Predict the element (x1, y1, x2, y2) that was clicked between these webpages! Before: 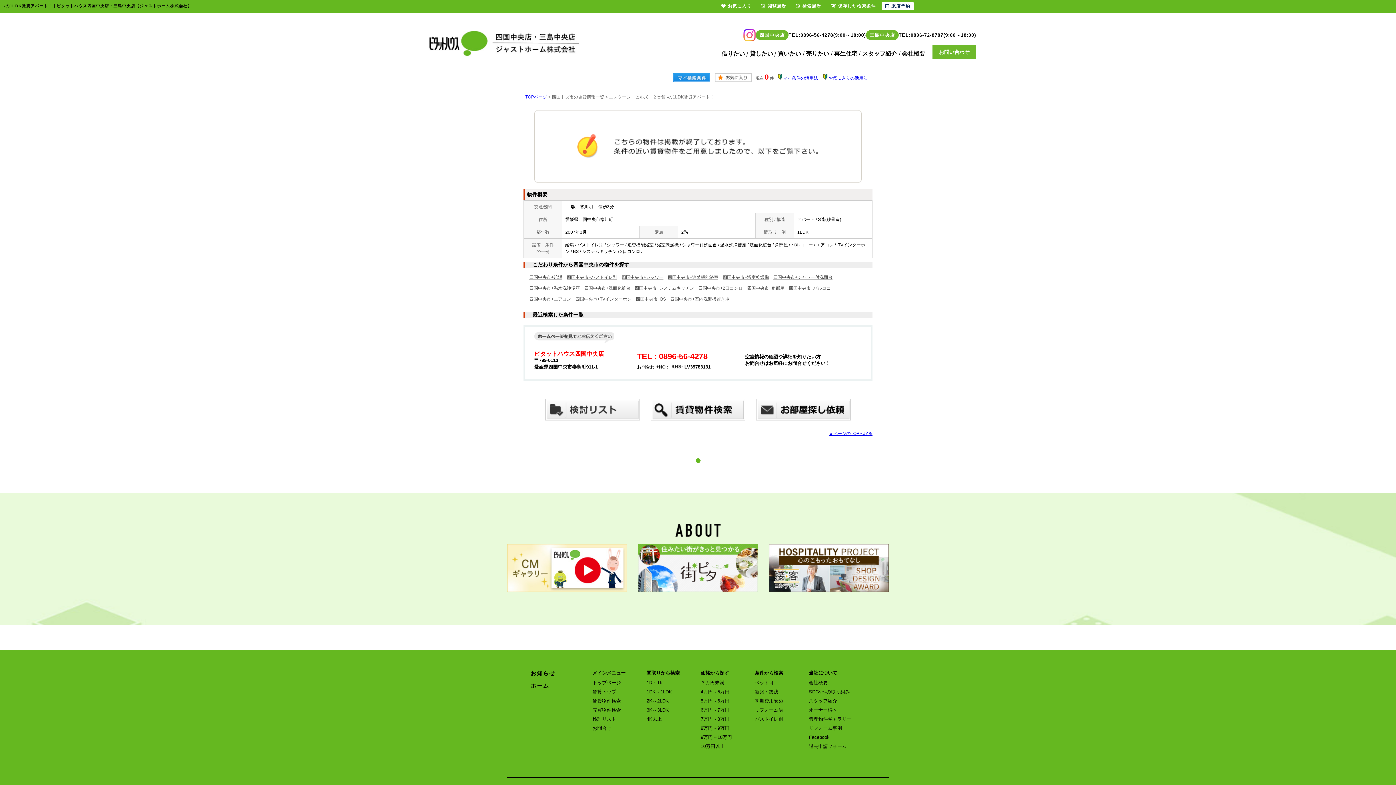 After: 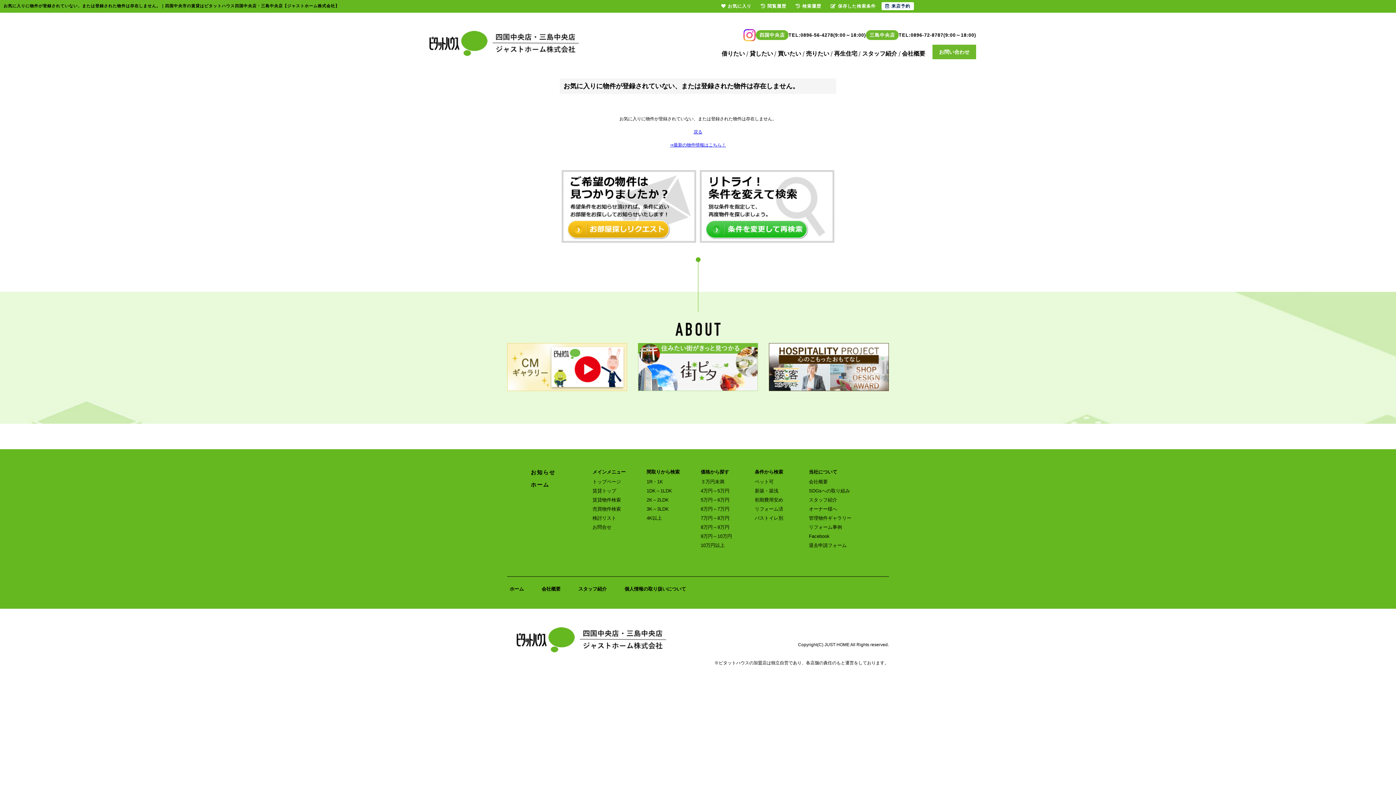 Action: bbox: (545, 416, 640, 421)